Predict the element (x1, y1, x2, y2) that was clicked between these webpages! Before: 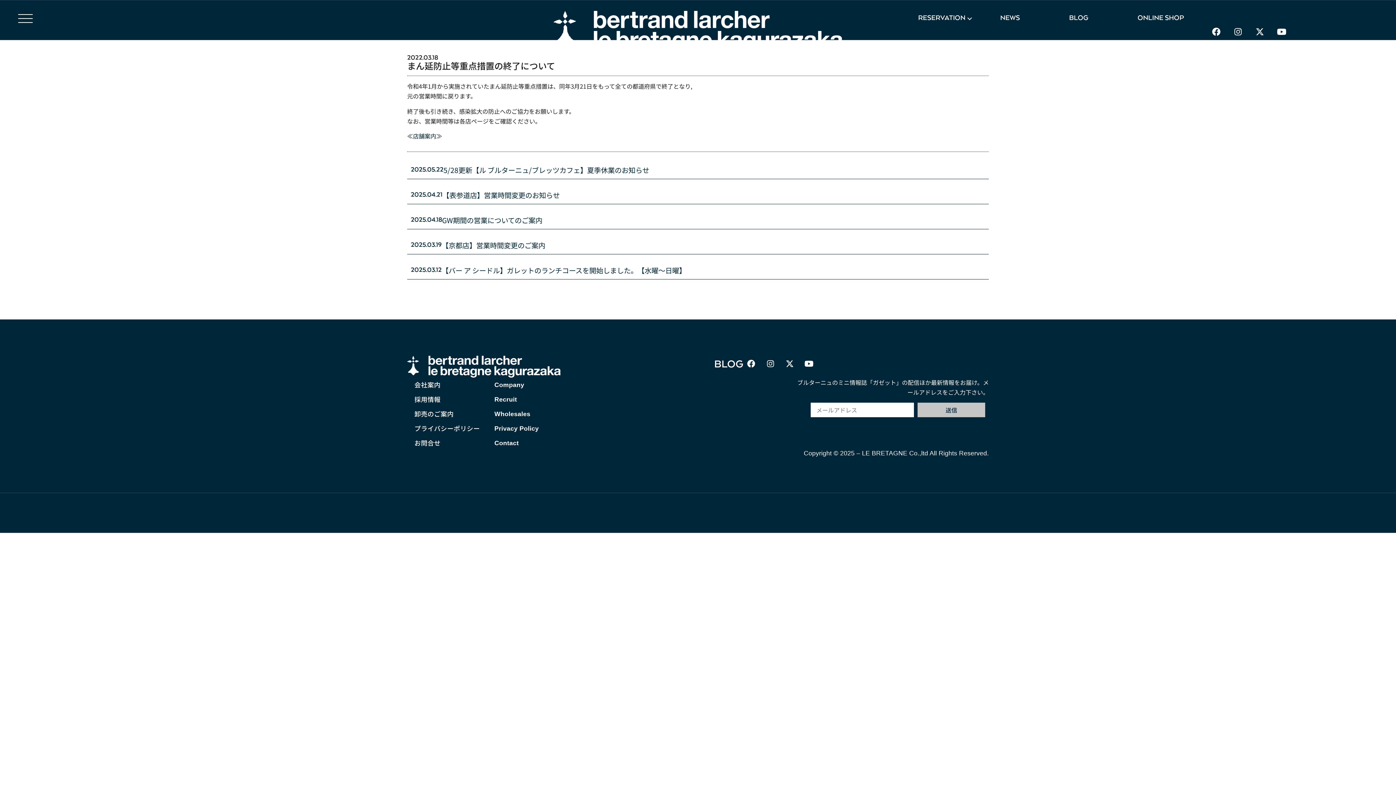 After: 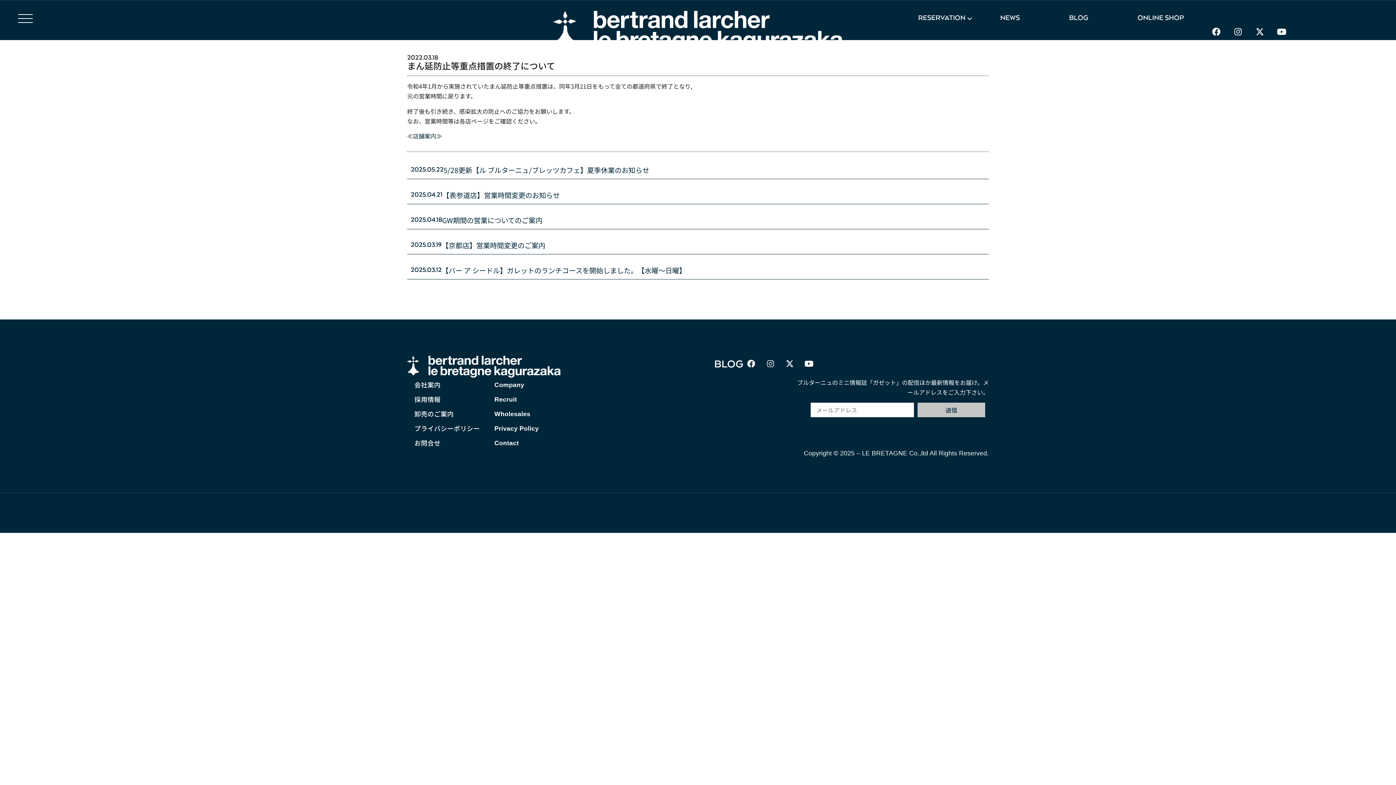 Action: label: Instagram bbox: (762, 355, 778, 371)